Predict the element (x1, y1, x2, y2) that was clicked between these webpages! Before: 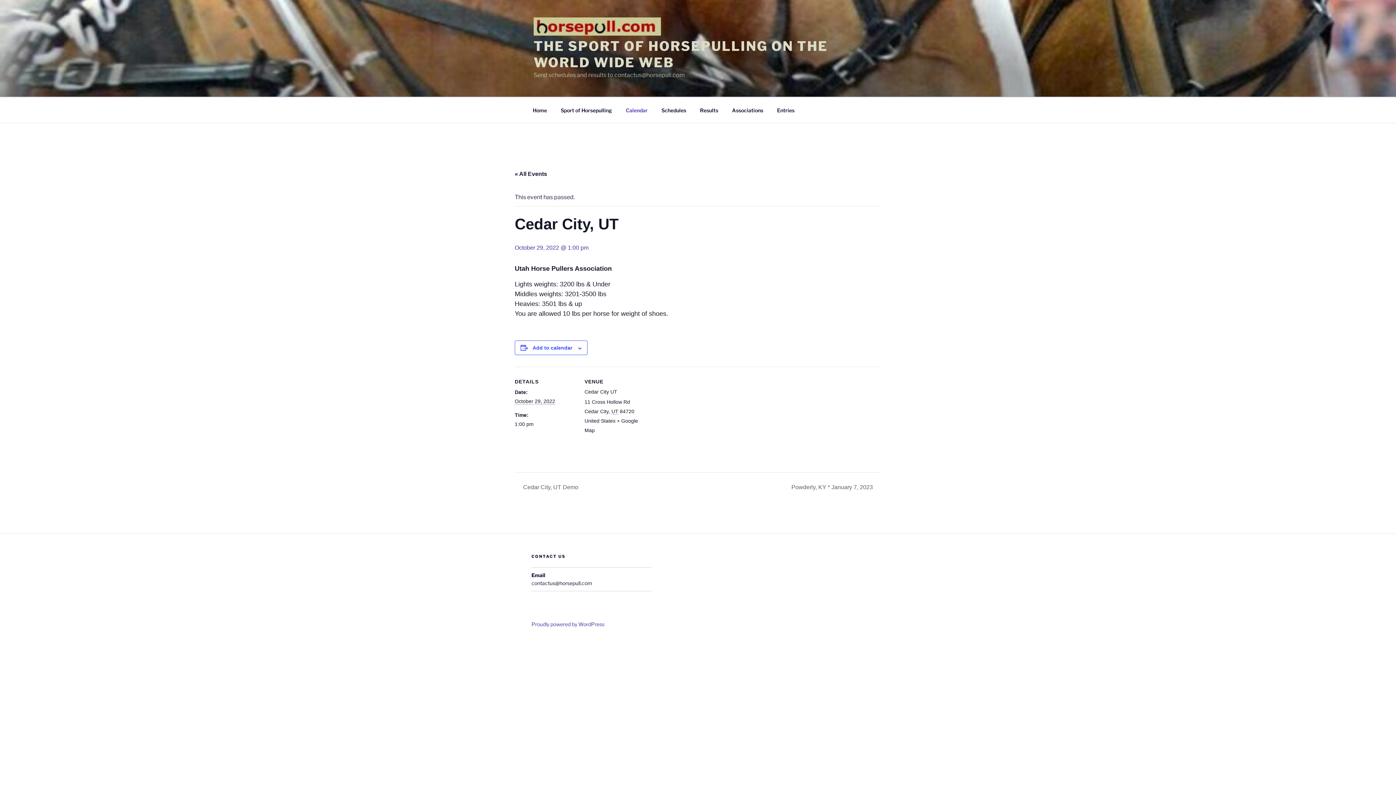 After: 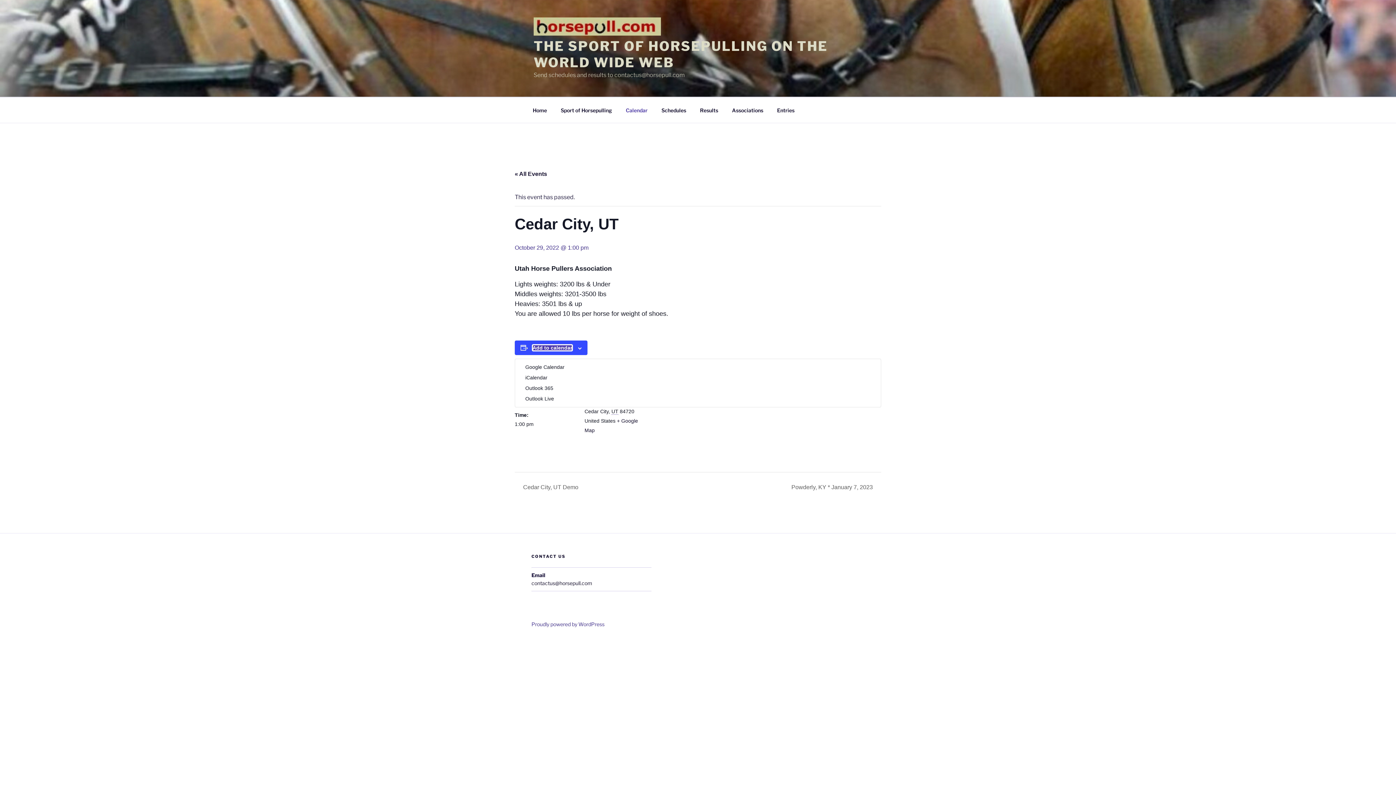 Action: bbox: (532, 345, 572, 351) label: View links to add events to your calendar